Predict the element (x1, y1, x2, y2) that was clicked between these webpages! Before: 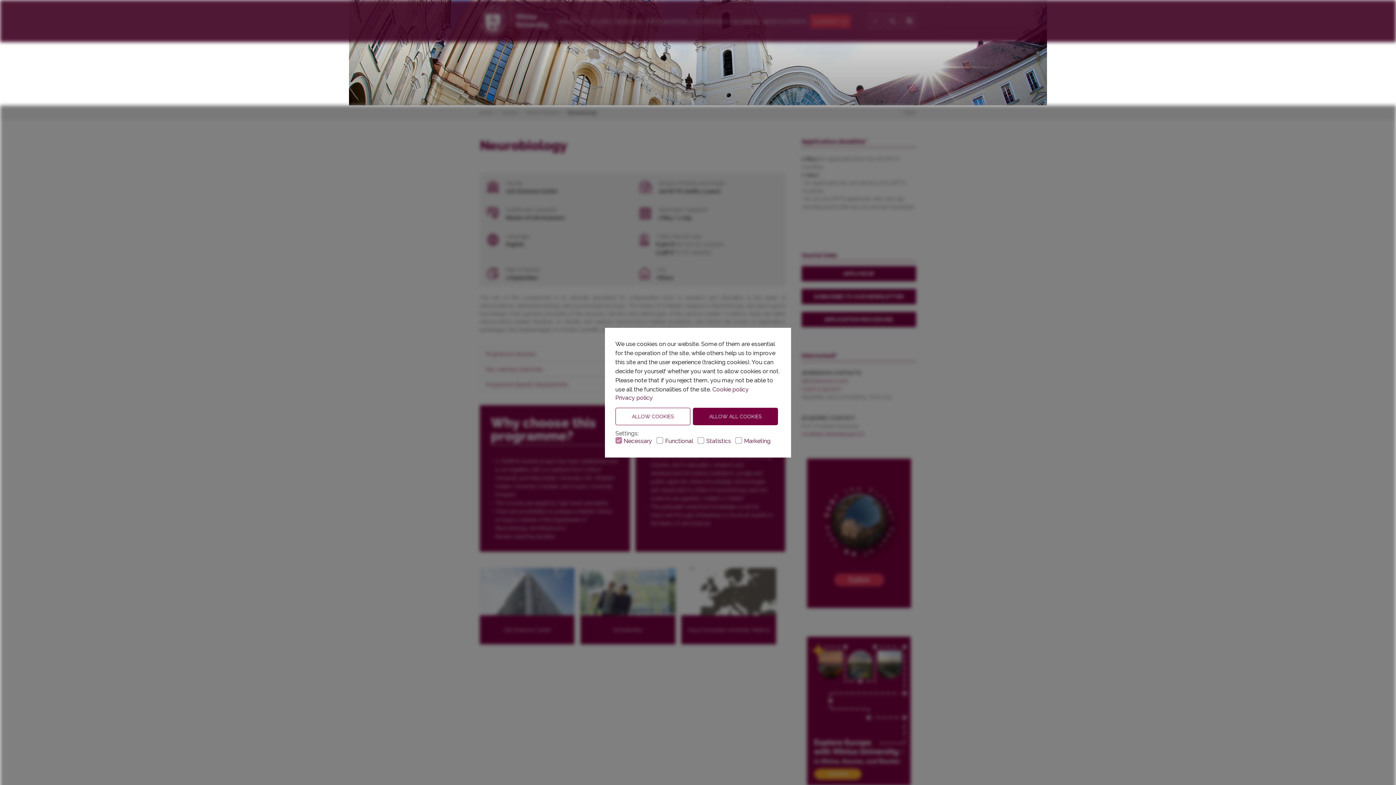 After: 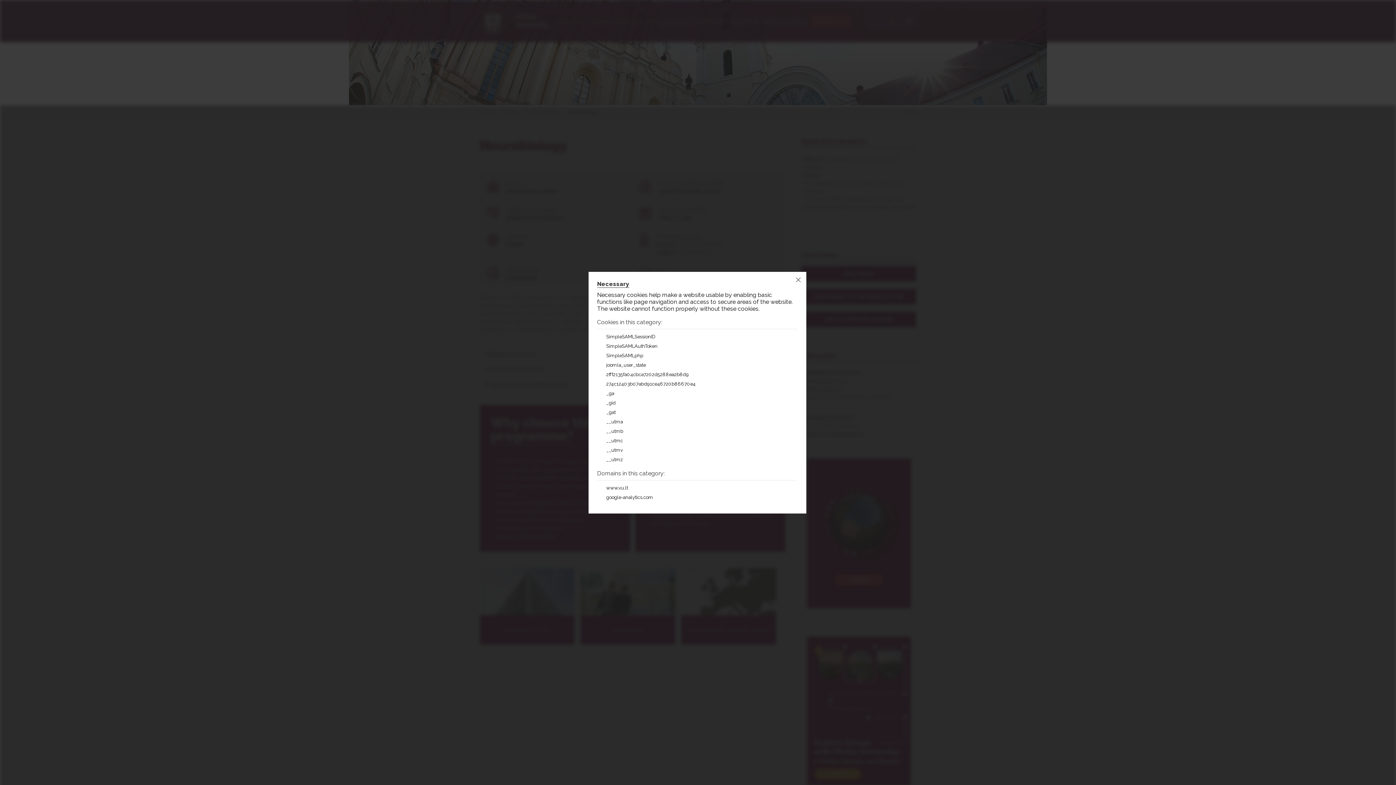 Action: bbox: (622, 437, 654, 444) label: Necessary